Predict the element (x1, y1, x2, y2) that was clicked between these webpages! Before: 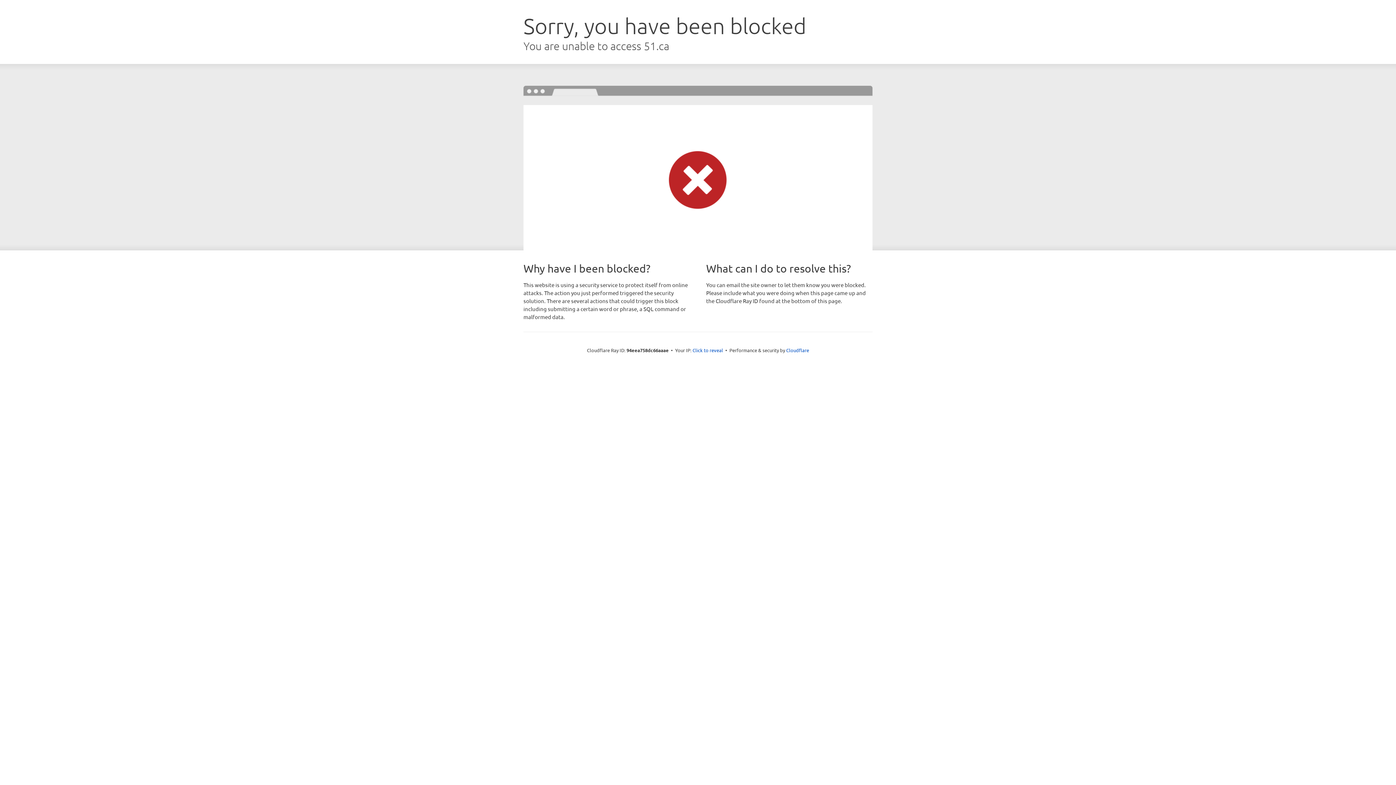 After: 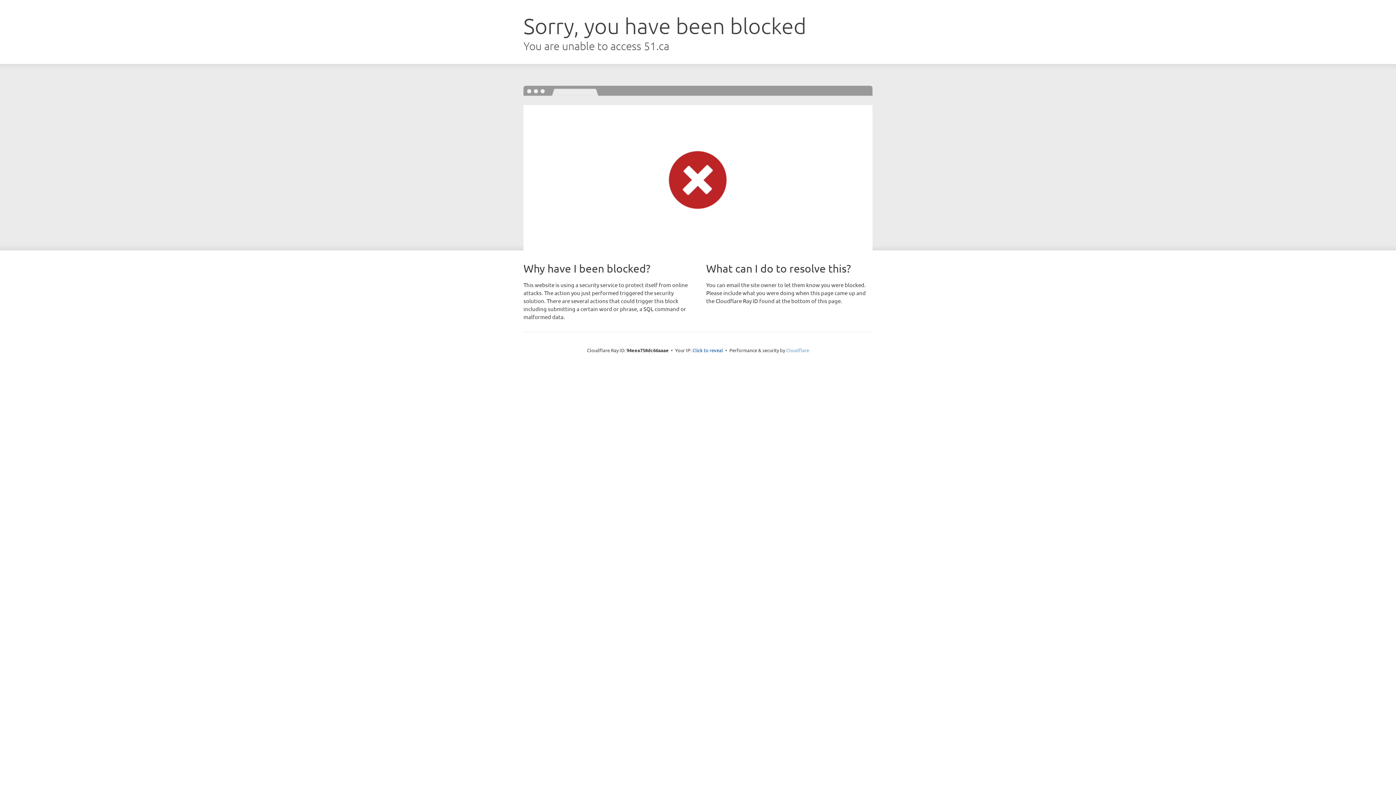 Action: bbox: (786, 347, 809, 353) label: Cloudflare